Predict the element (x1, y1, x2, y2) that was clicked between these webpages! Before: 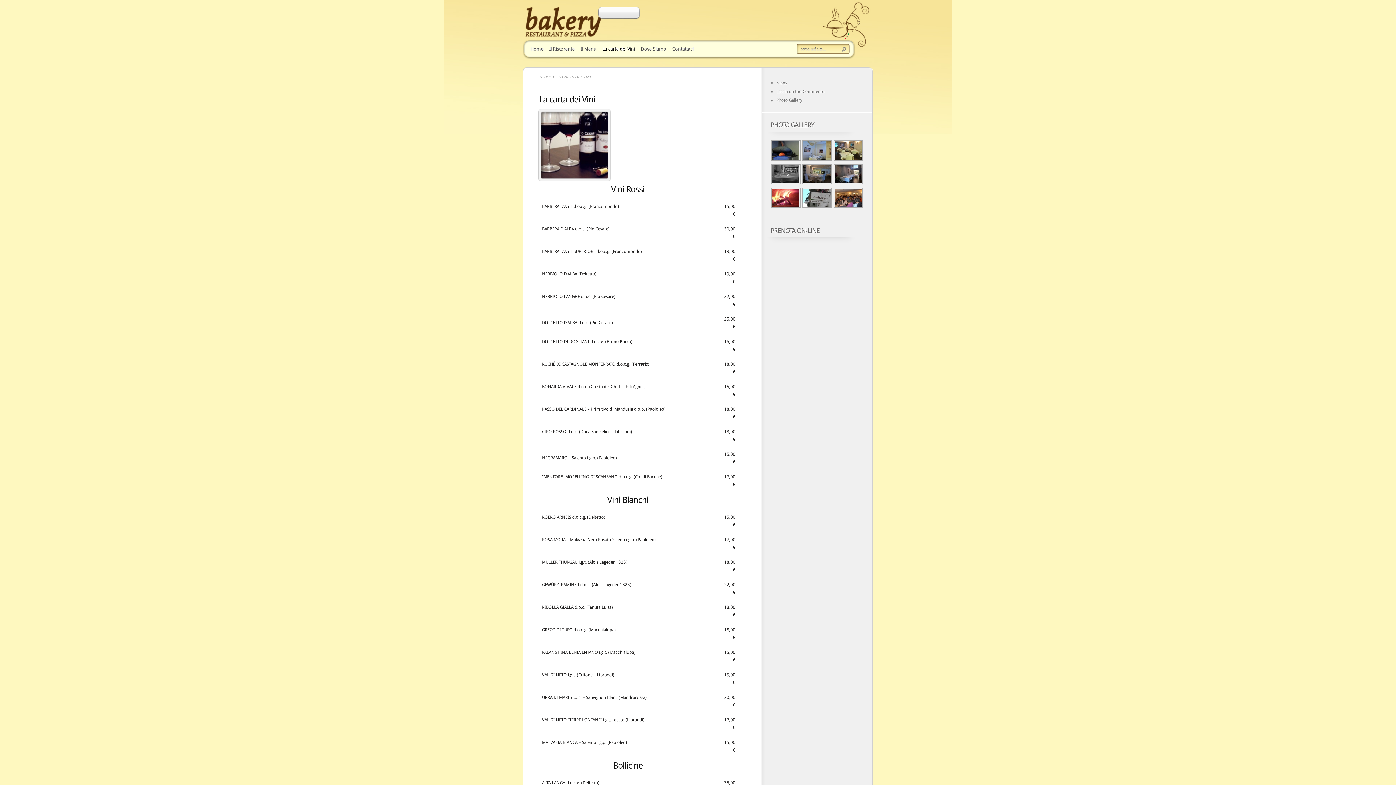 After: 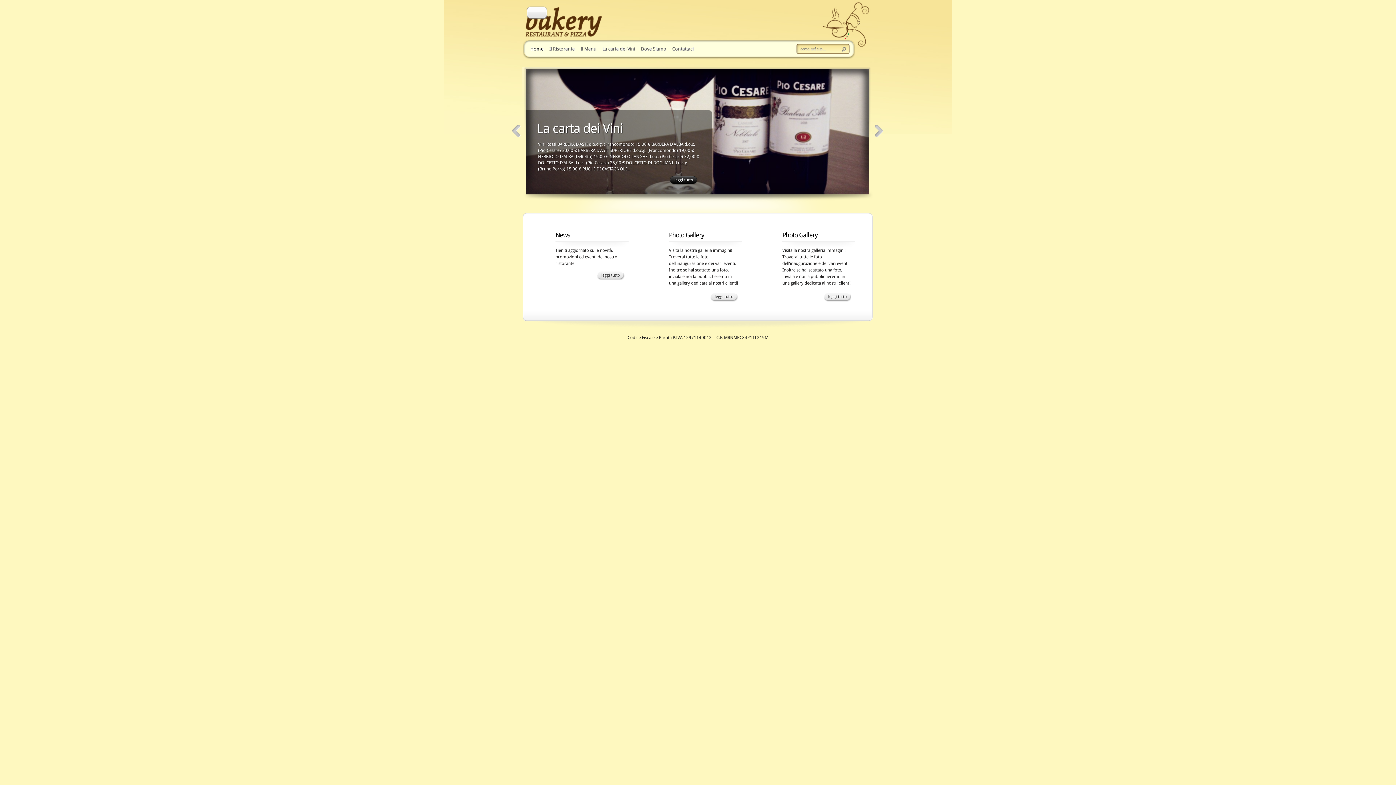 Action: bbox: (526, 42, 544, 54) label: Home